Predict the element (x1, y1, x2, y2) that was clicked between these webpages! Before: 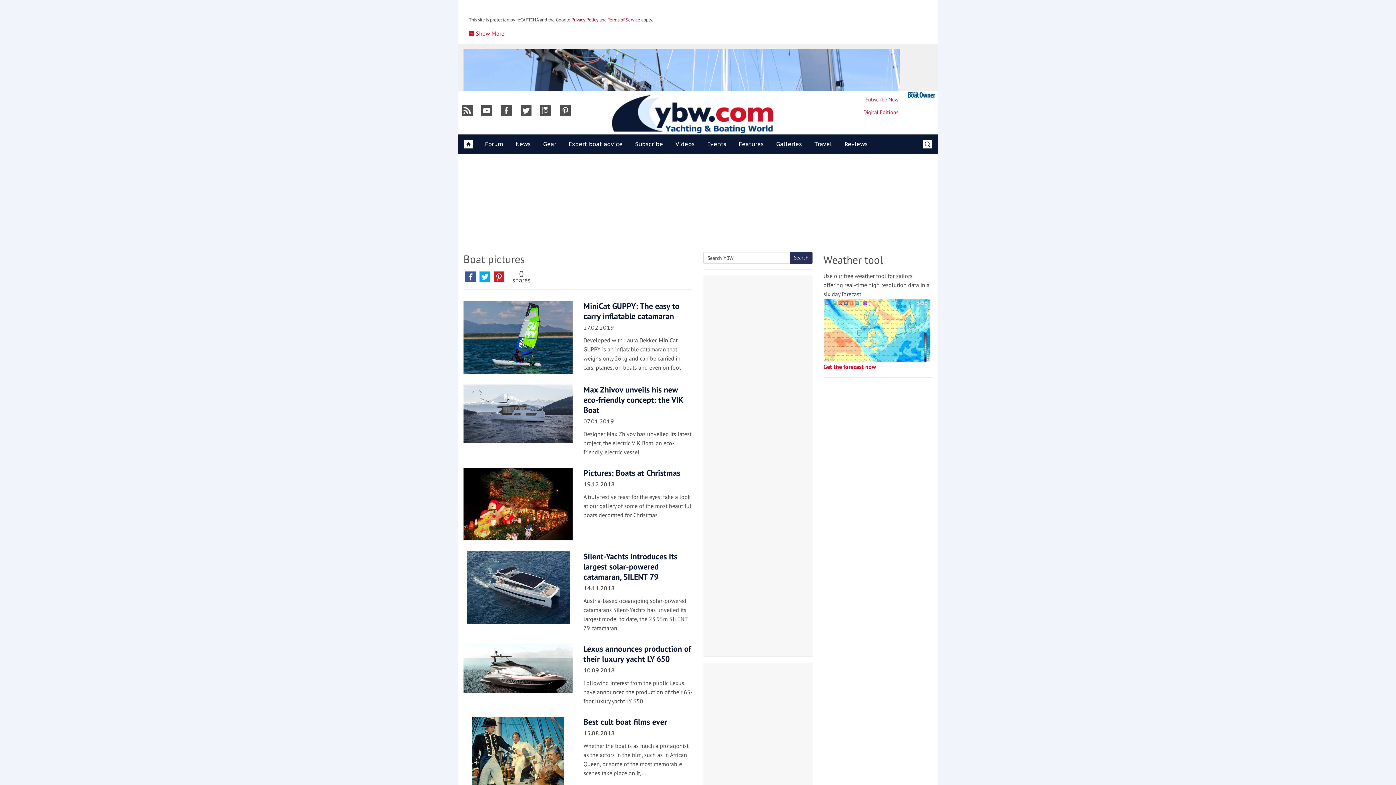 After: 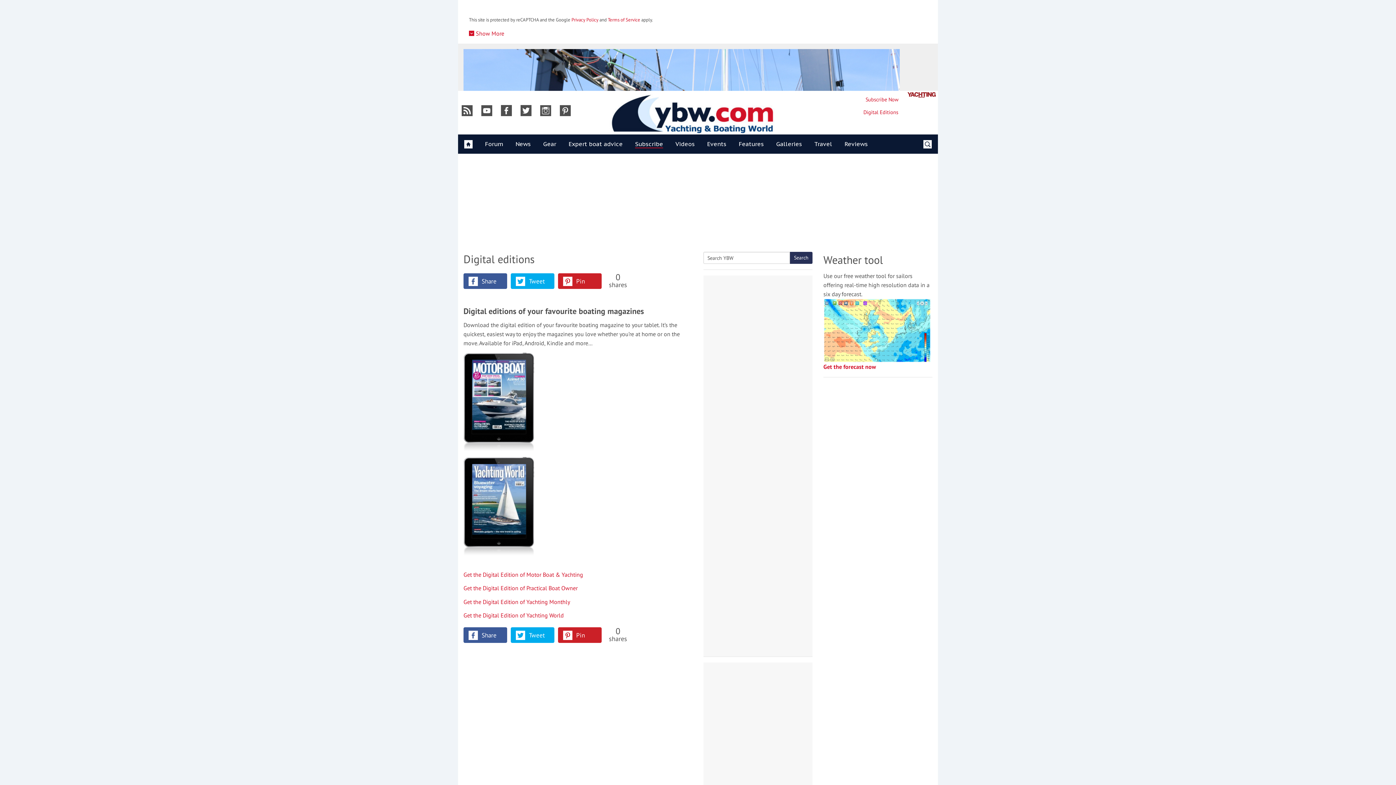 Action: bbox: (863, 108, 898, 115) label: Digital Editions